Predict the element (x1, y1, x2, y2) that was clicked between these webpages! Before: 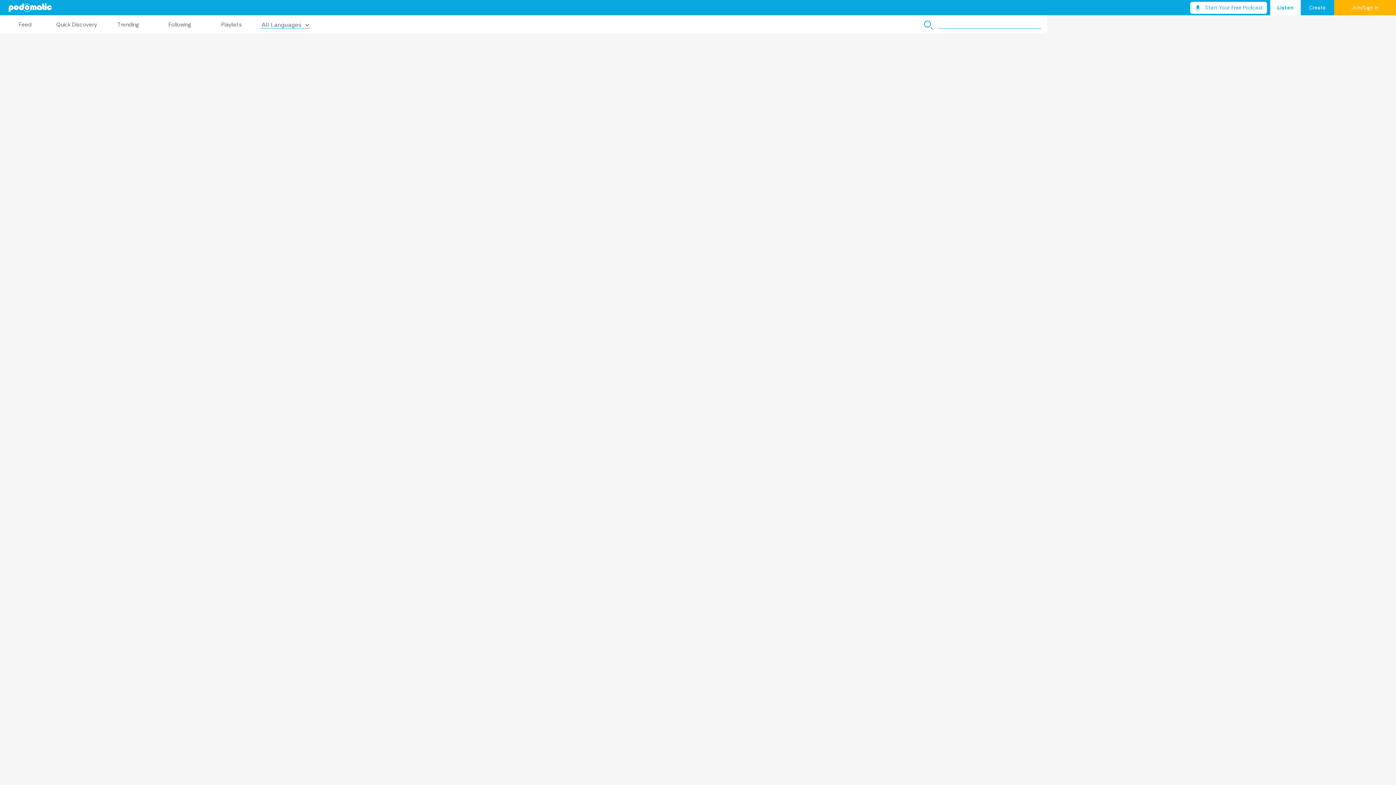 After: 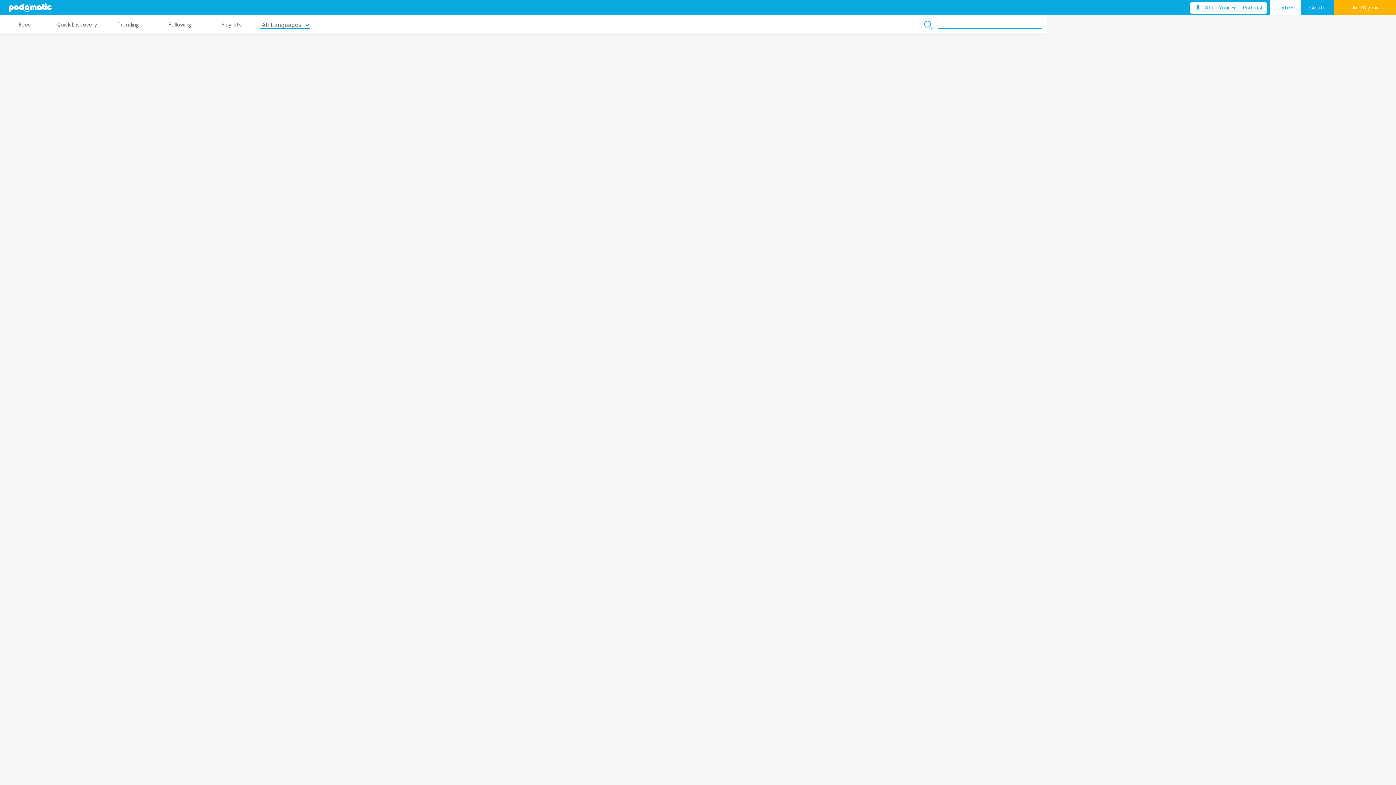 Action: bbox: (1334, 0, 1396, 15) label: Join/Sign in